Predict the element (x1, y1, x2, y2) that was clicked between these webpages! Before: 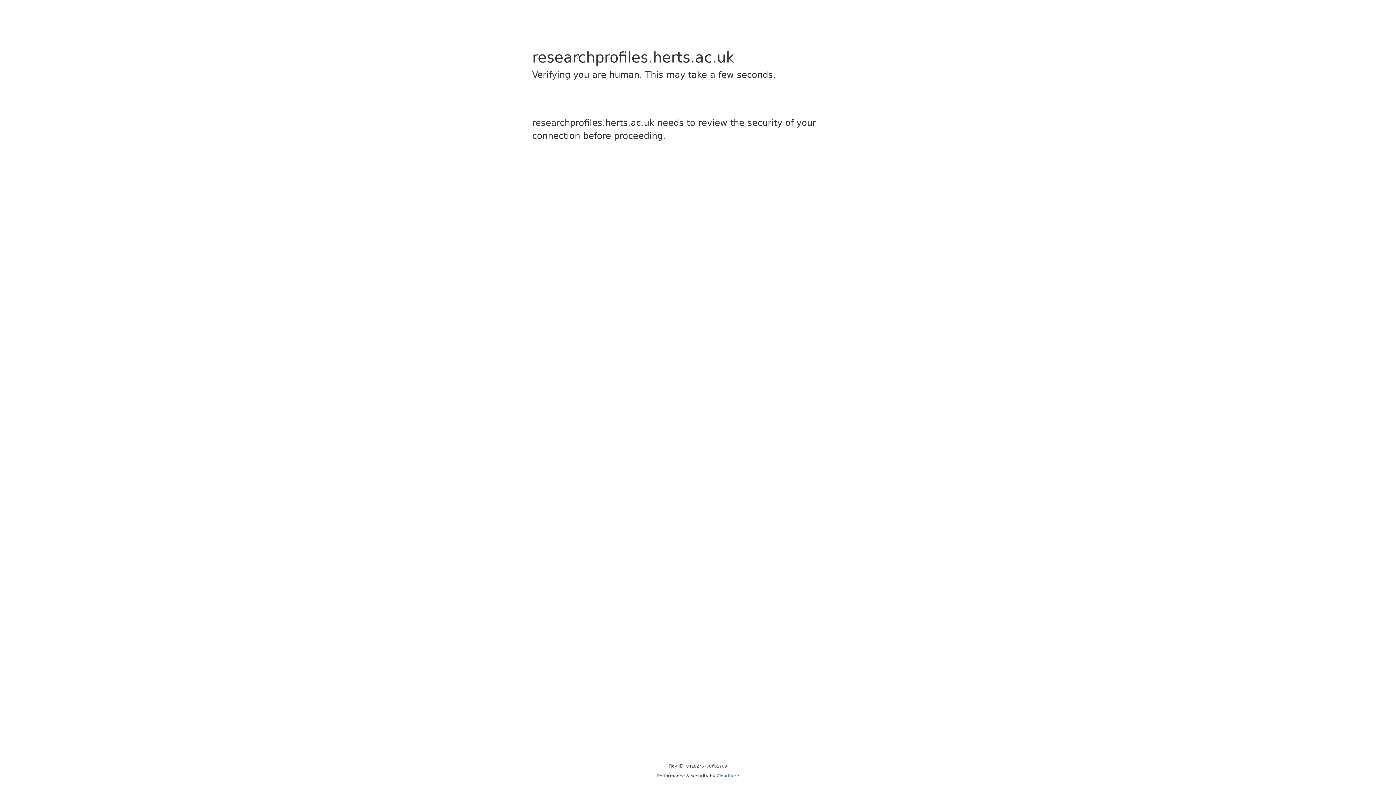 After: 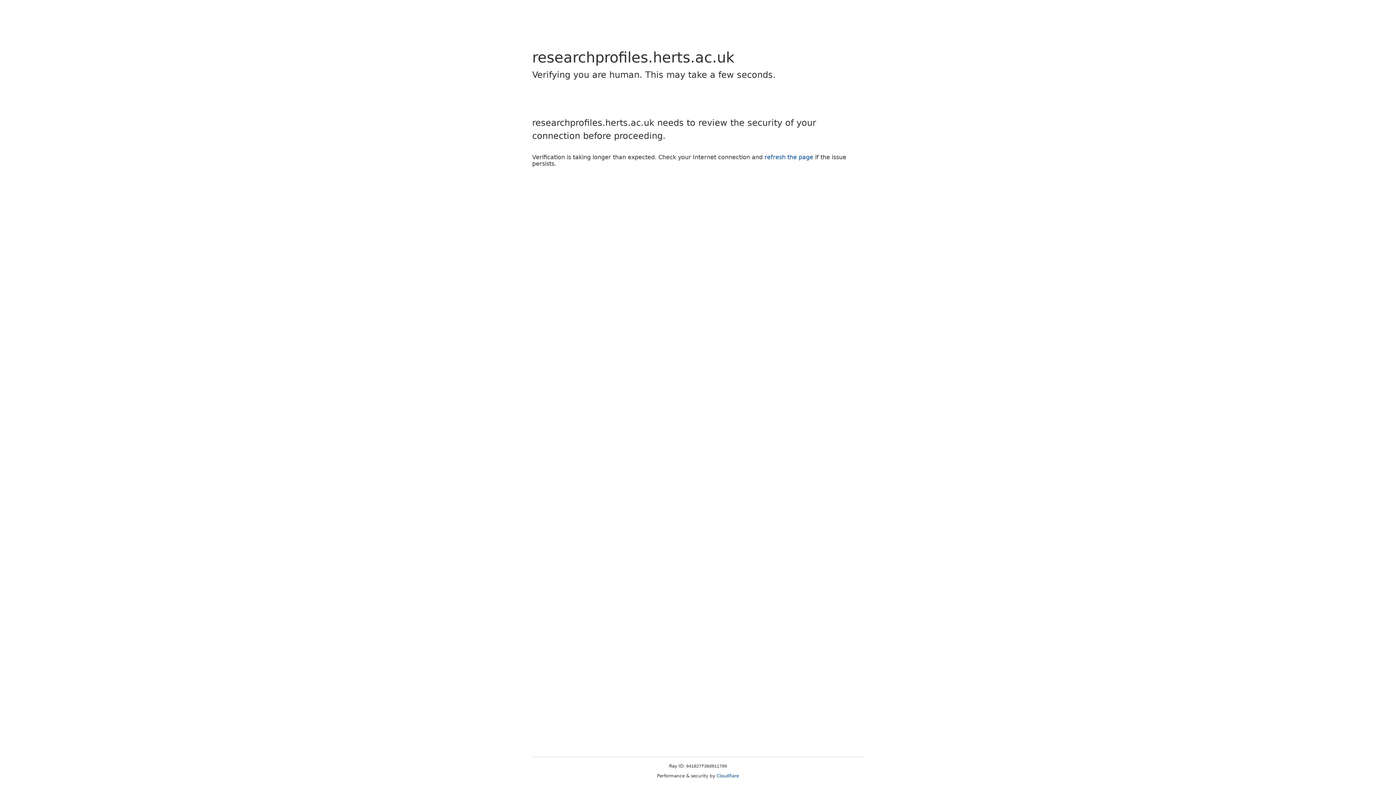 Action: label: Cloudflare bbox: (716, 773, 739, 778)